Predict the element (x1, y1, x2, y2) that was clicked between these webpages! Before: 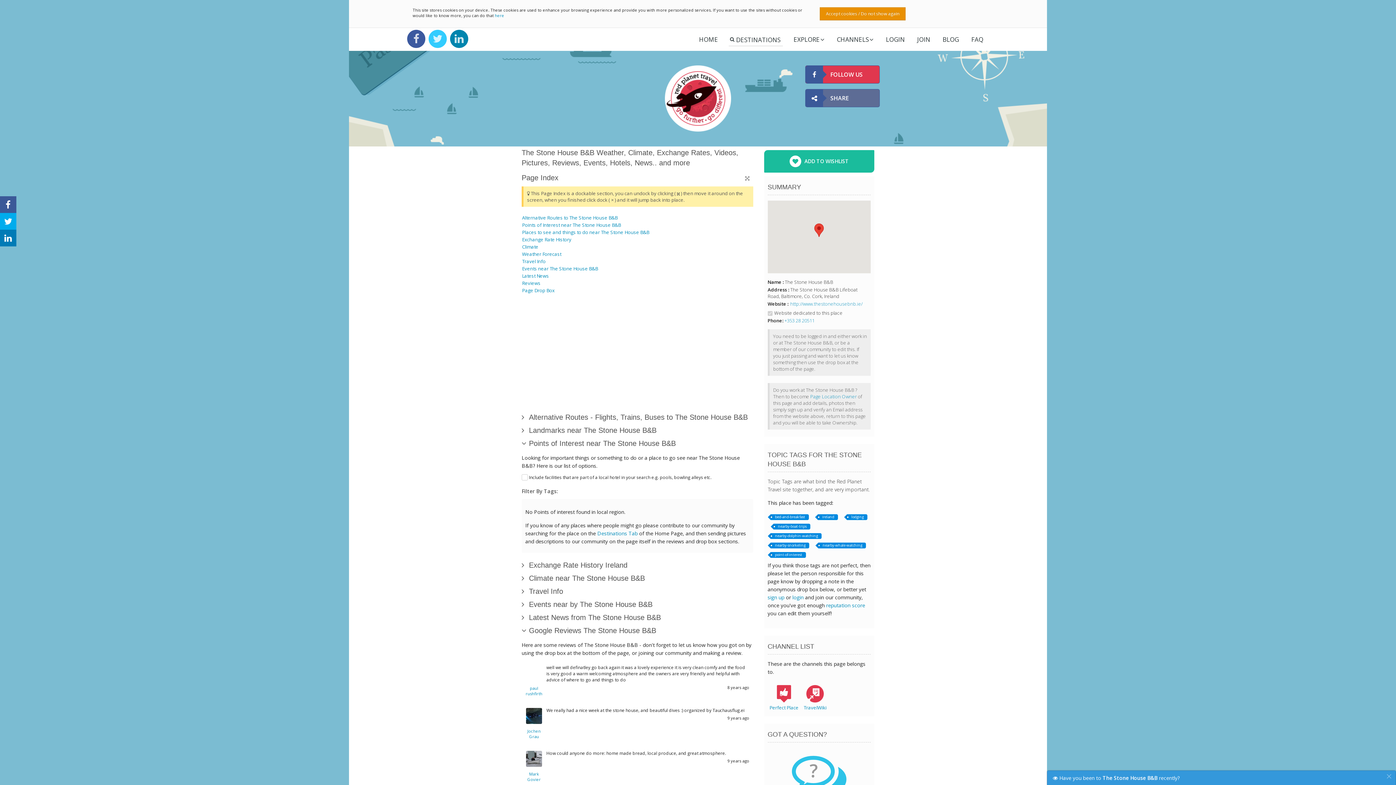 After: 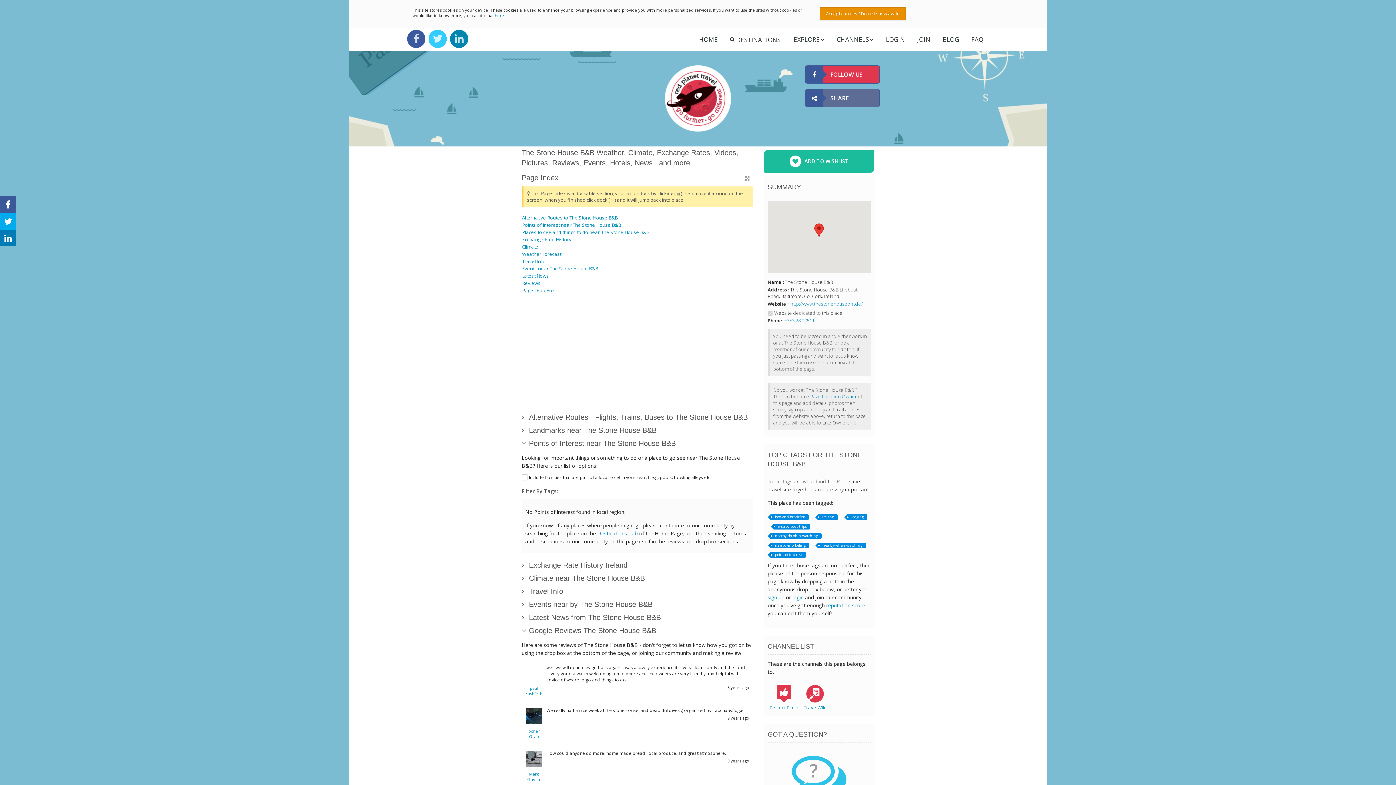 Action: label: × bbox: (1382, 771, 1396, 781)